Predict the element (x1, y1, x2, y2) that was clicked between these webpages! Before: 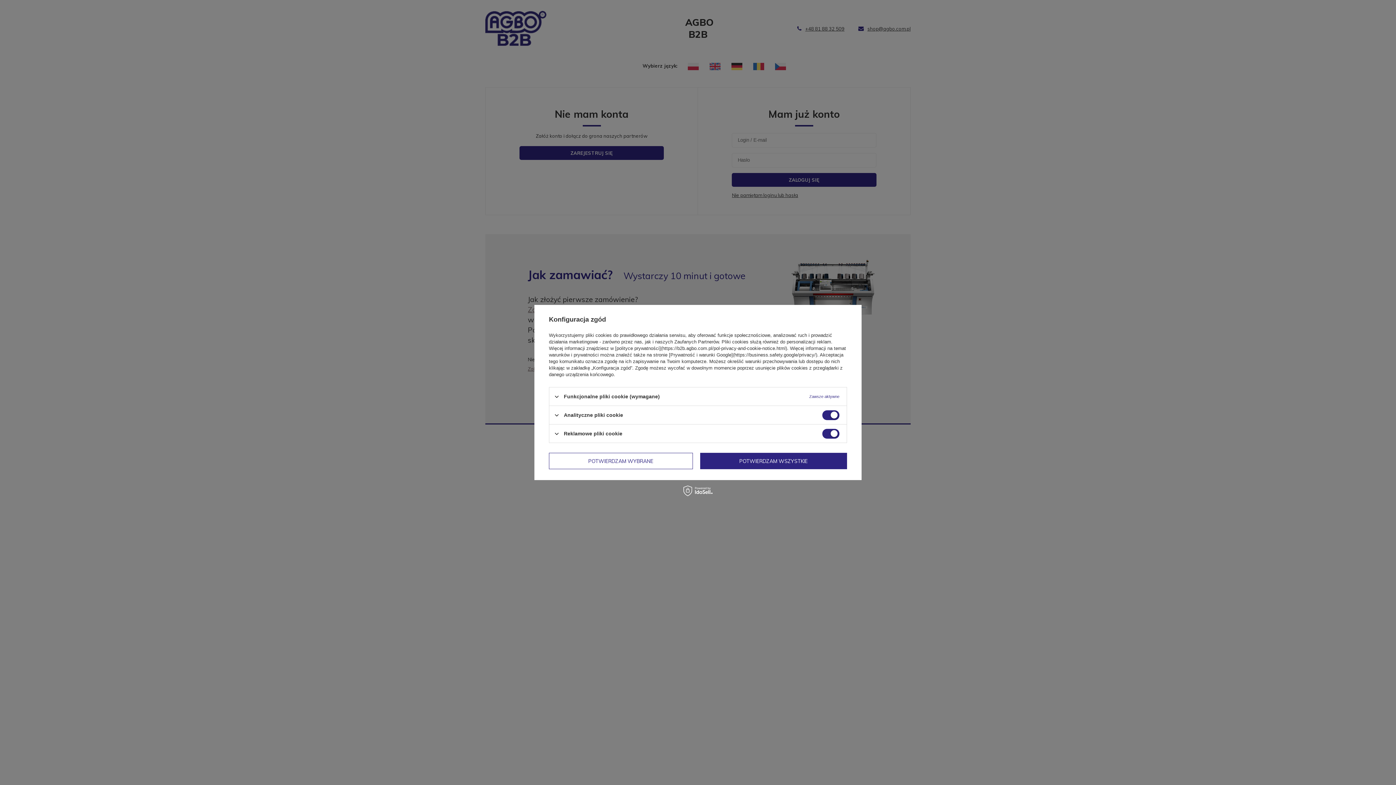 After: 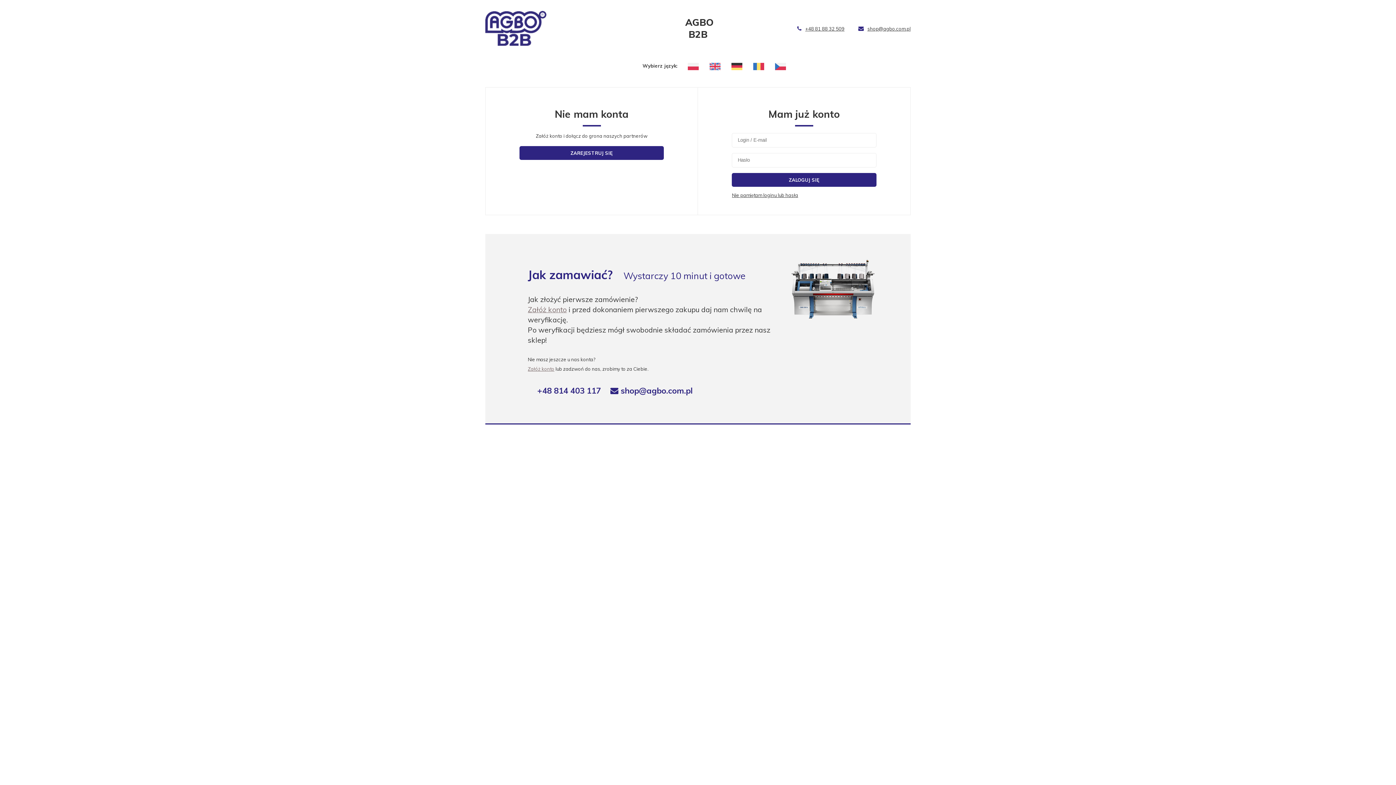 Action: label: POTWIERDZAM WYBRANE bbox: (549, 453, 692, 469)